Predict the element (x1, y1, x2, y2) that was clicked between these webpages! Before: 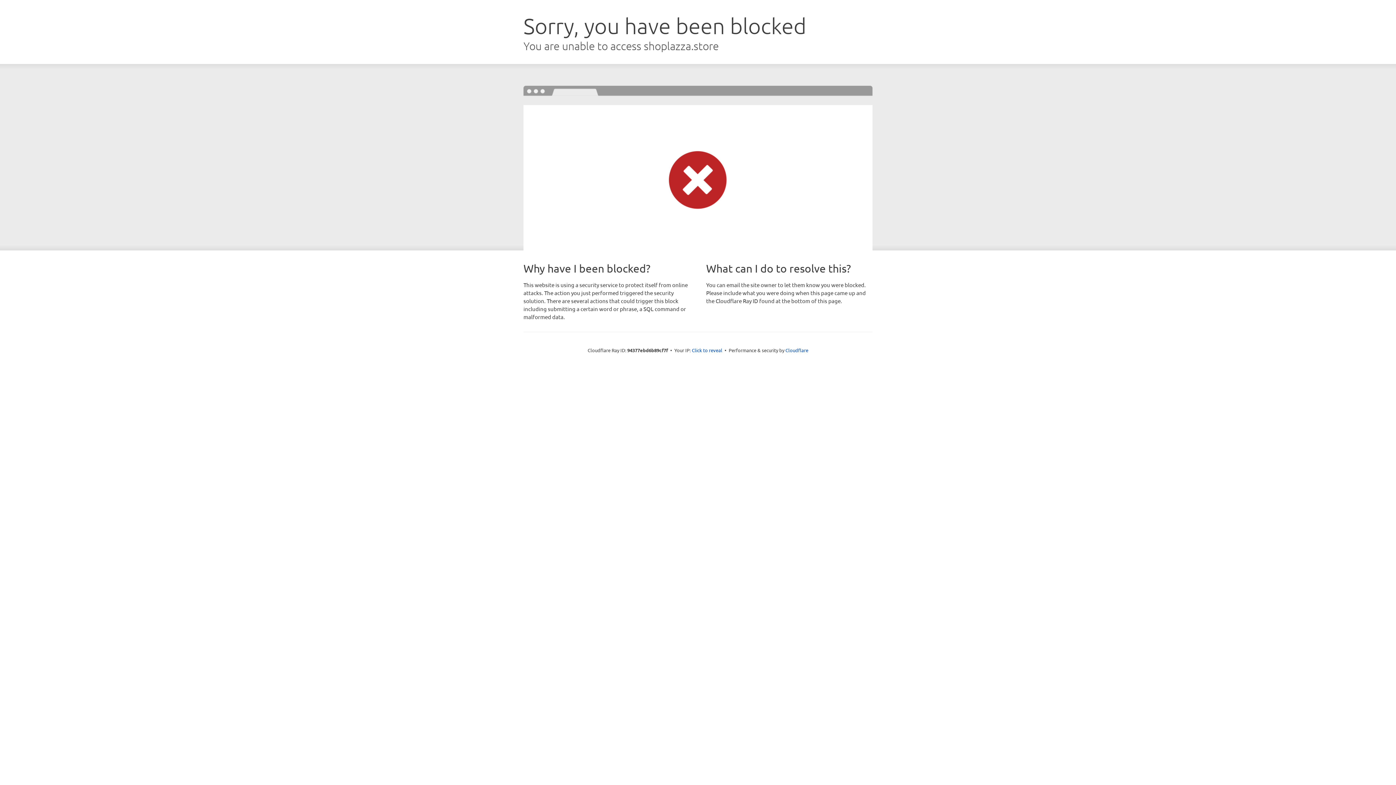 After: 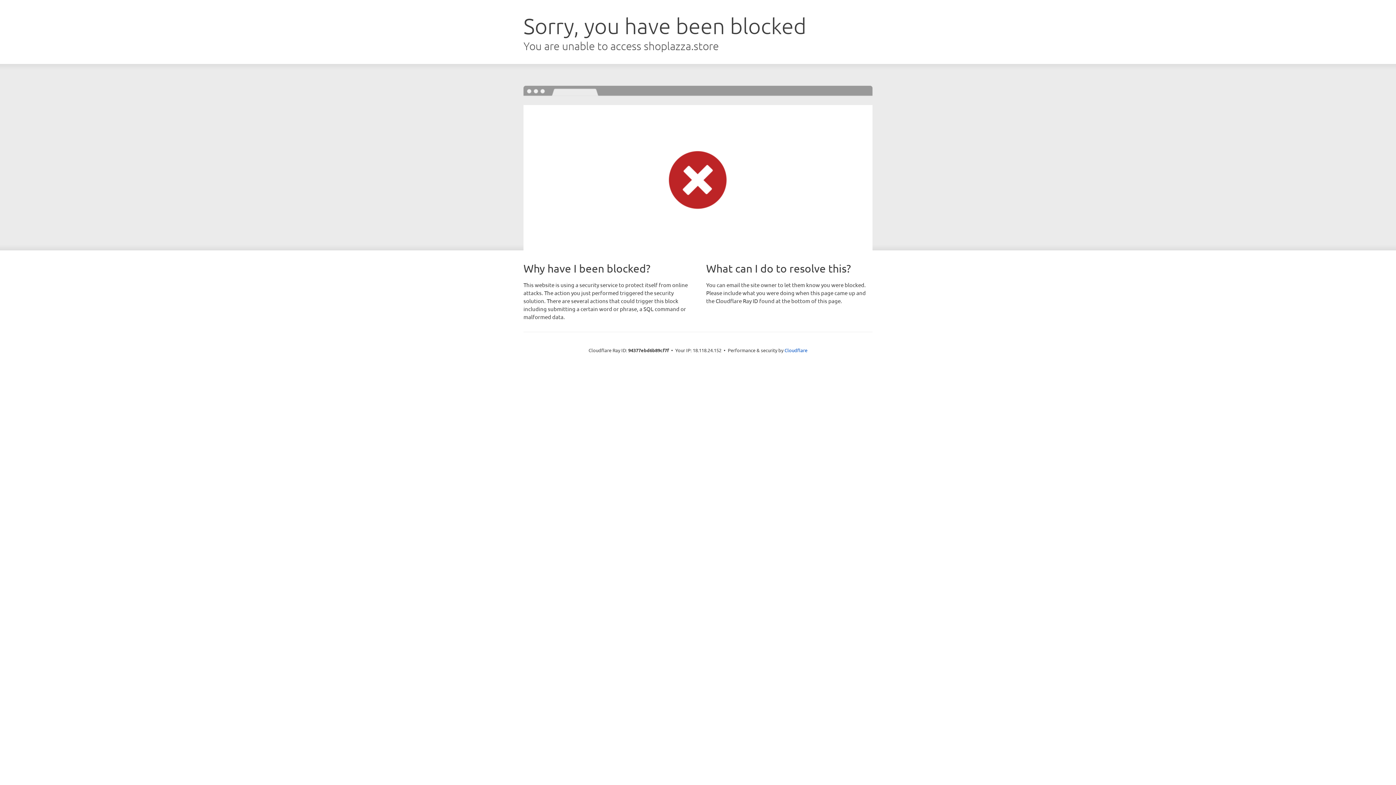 Action: bbox: (692, 346, 722, 353) label: Click to reveal